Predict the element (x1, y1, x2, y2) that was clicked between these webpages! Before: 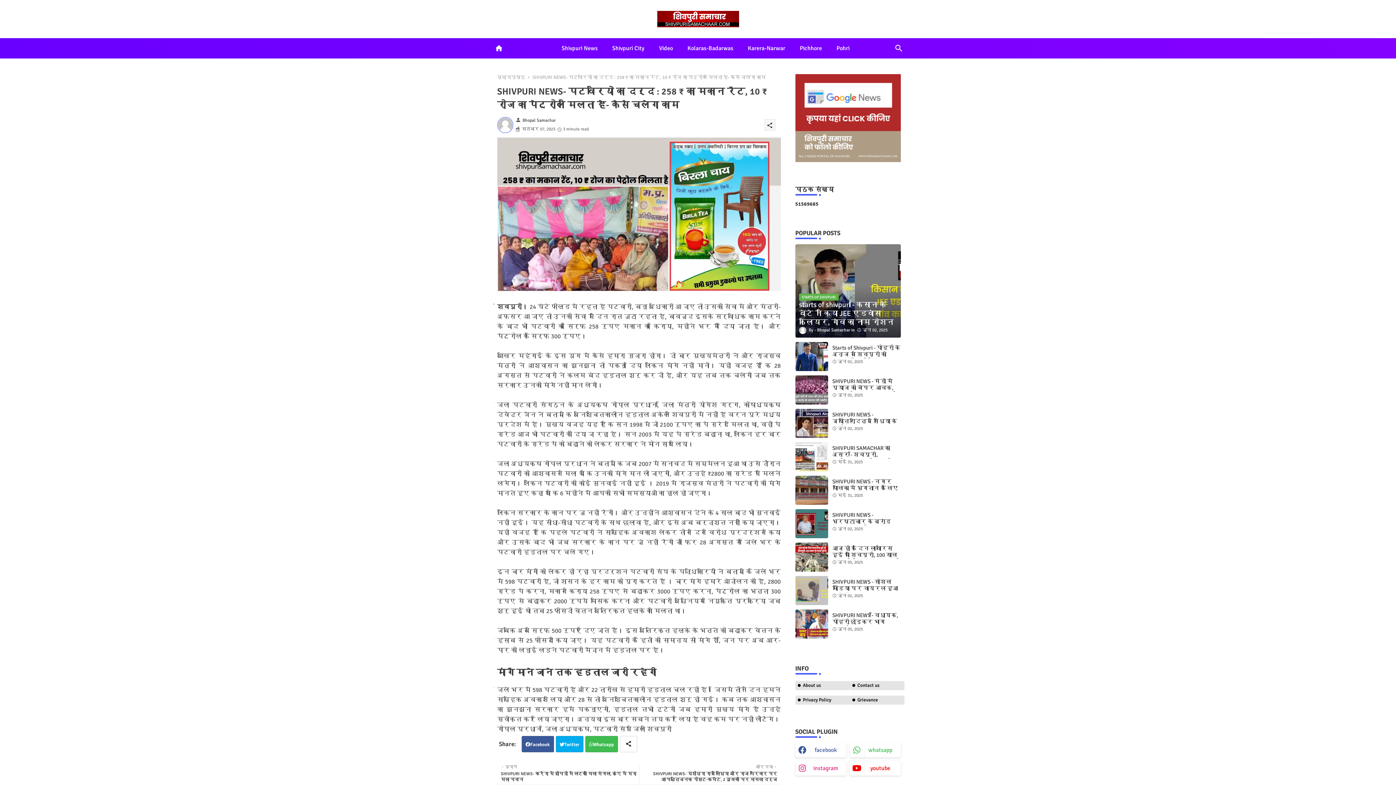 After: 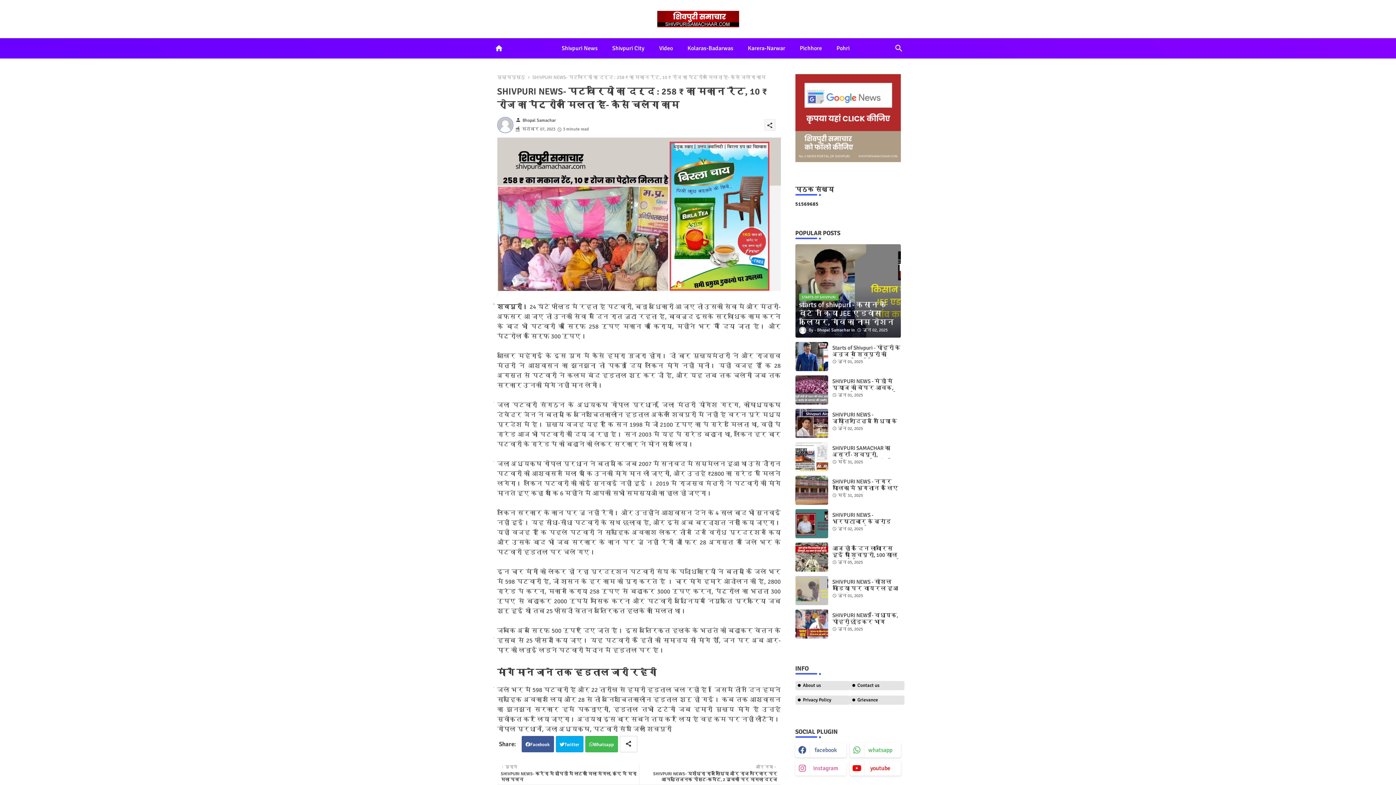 Action: bbox: (795, 761, 846, 775) label: instagram